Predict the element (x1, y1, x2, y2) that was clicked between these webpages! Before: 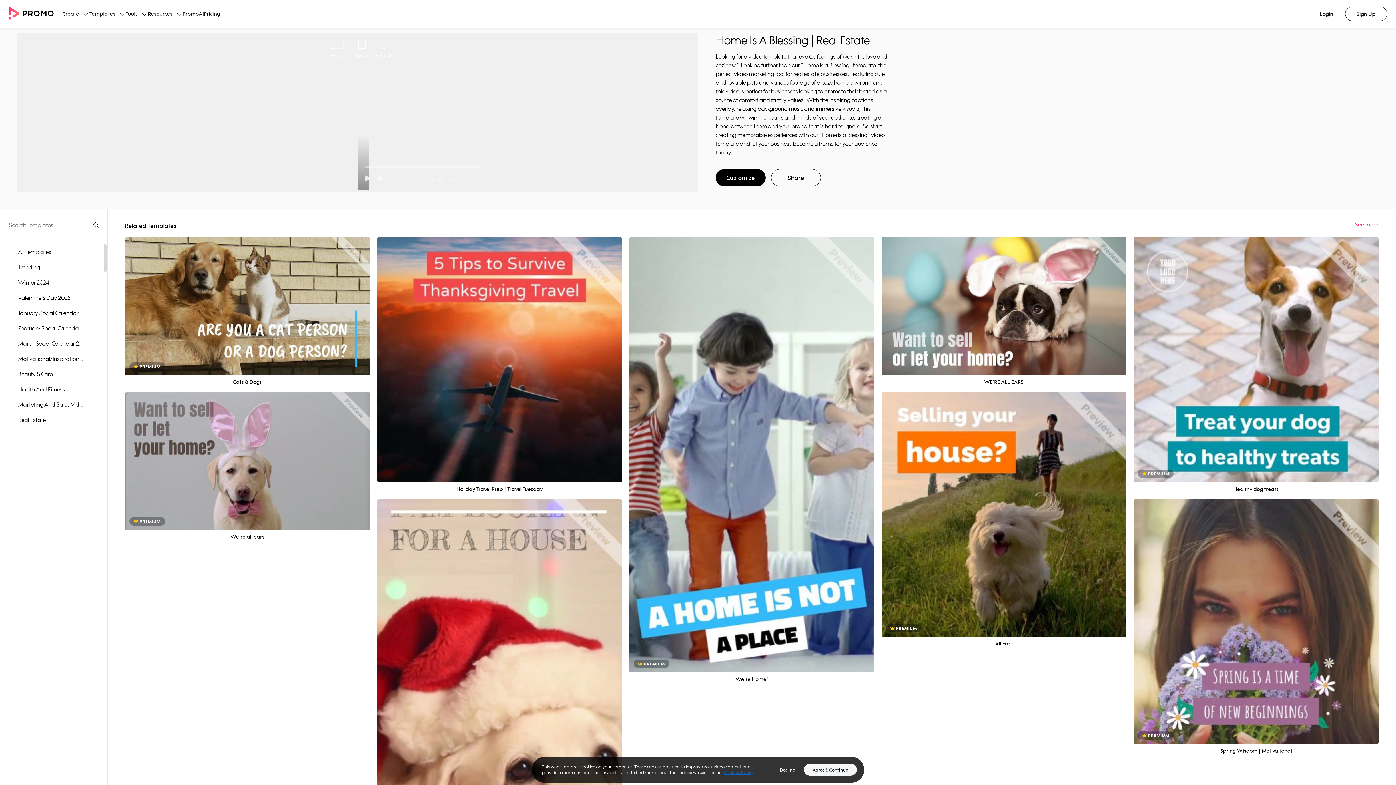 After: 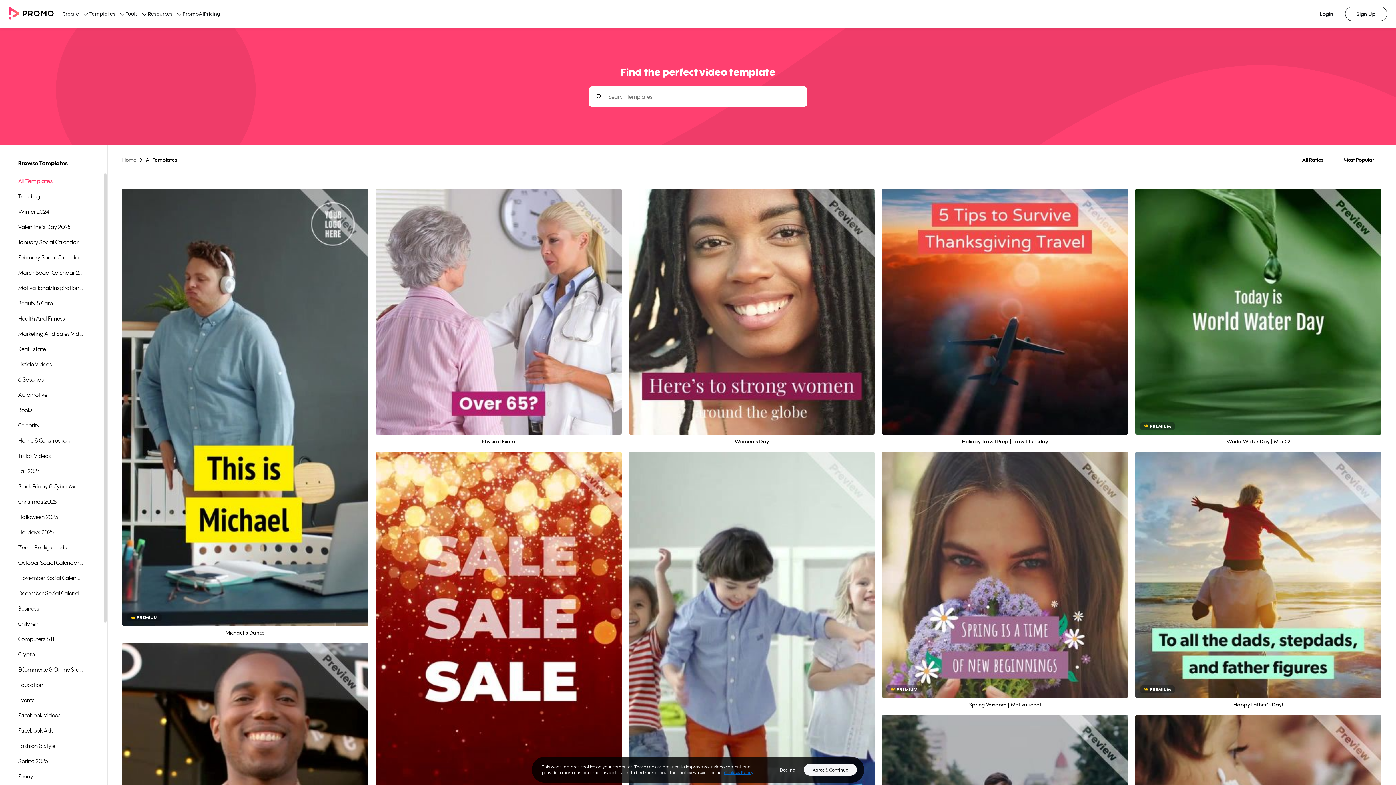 Action: bbox: (0, 244, 83, 259) label: All Templates